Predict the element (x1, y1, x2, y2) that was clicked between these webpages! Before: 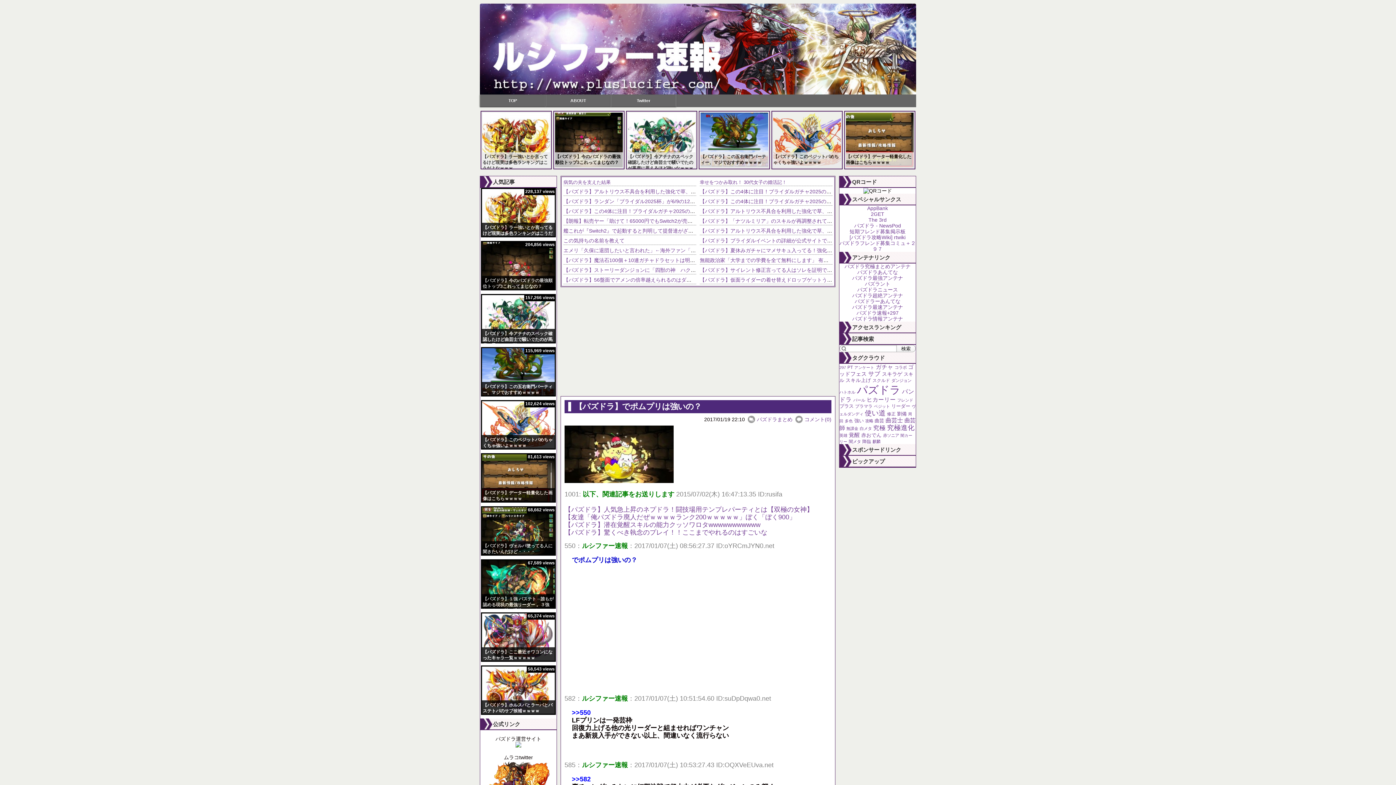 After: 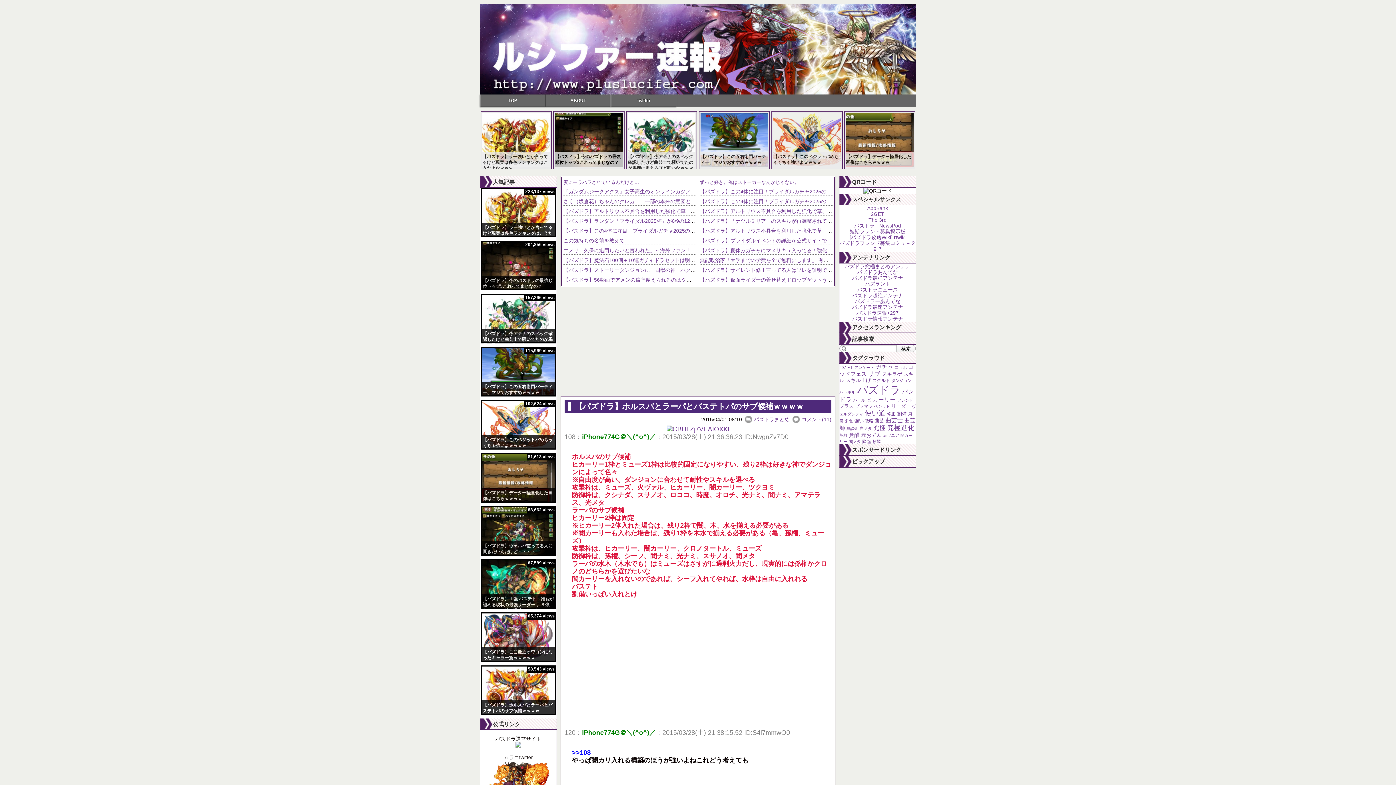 Action: bbox: (482, 702, 552, 713) label: 【パズドラ】ホルスパとラーパとバステトパのサブ候補ｗｗｗｗ